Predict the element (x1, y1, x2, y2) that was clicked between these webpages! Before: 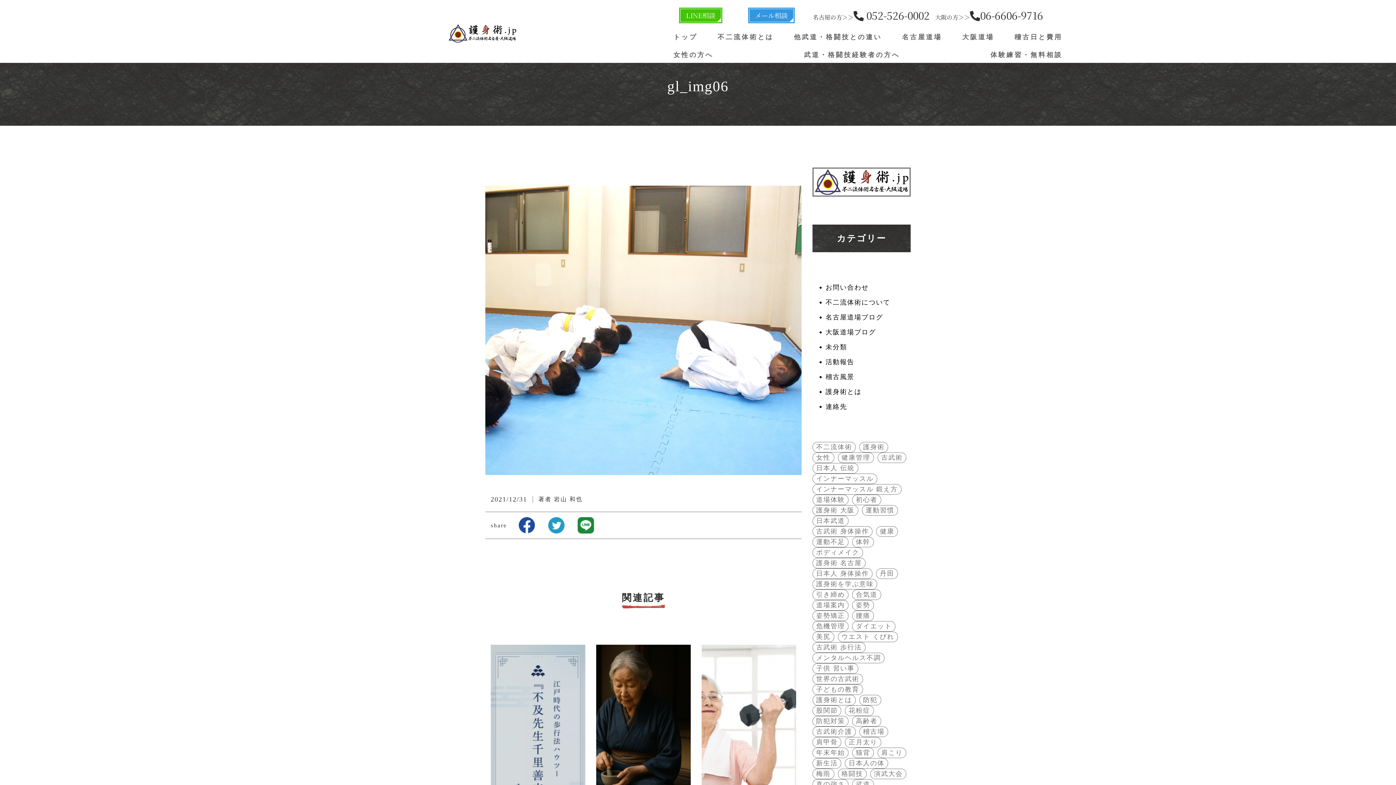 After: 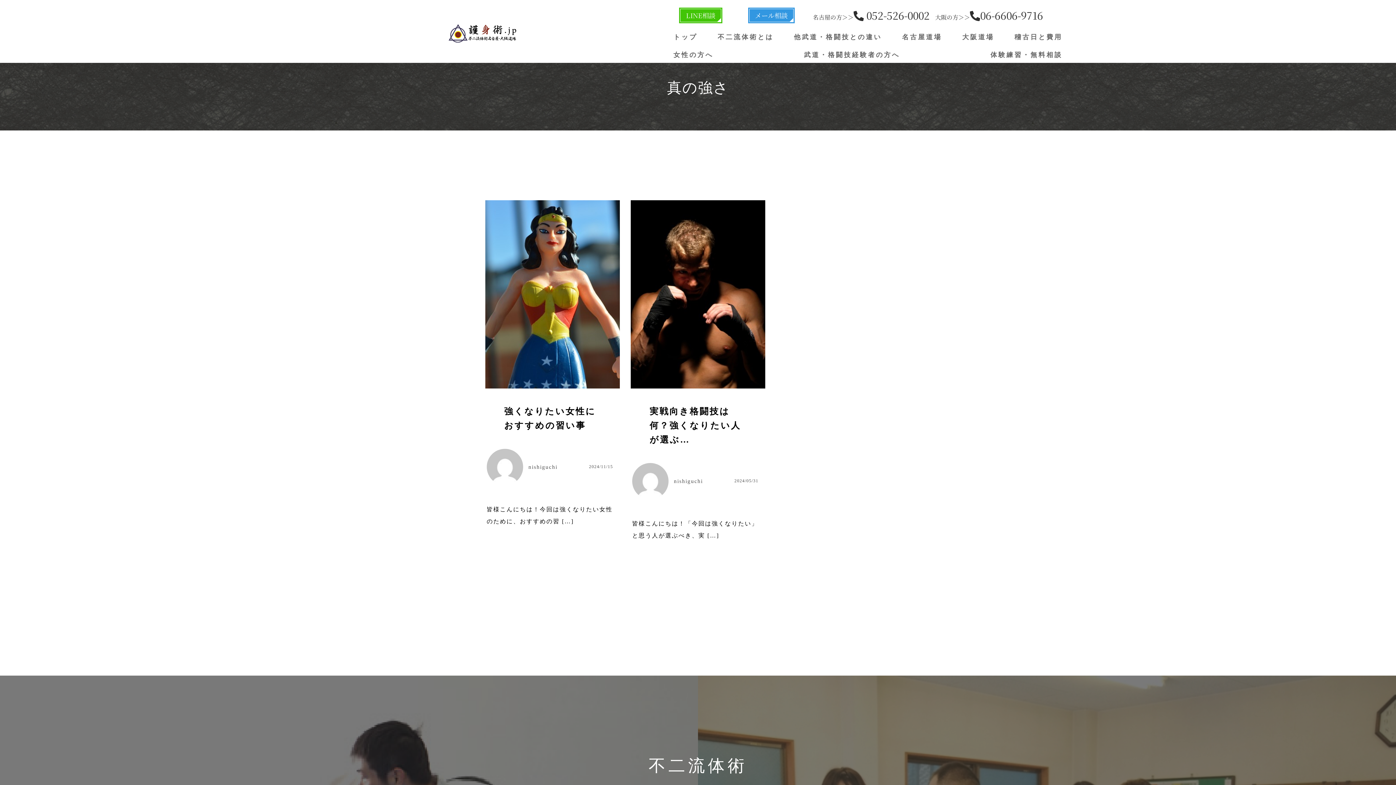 Action: bbox: (816, 780, 845, 789) label: 真の強さ